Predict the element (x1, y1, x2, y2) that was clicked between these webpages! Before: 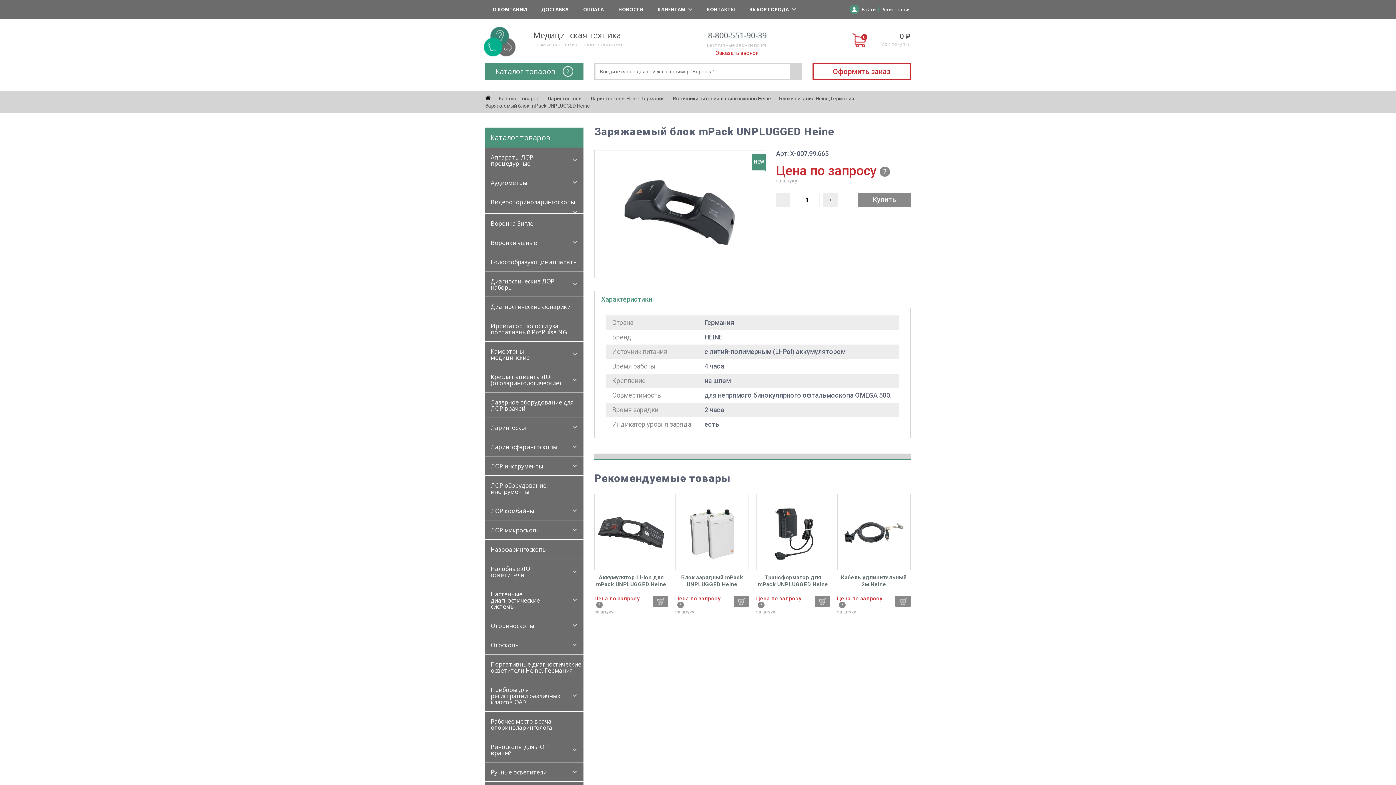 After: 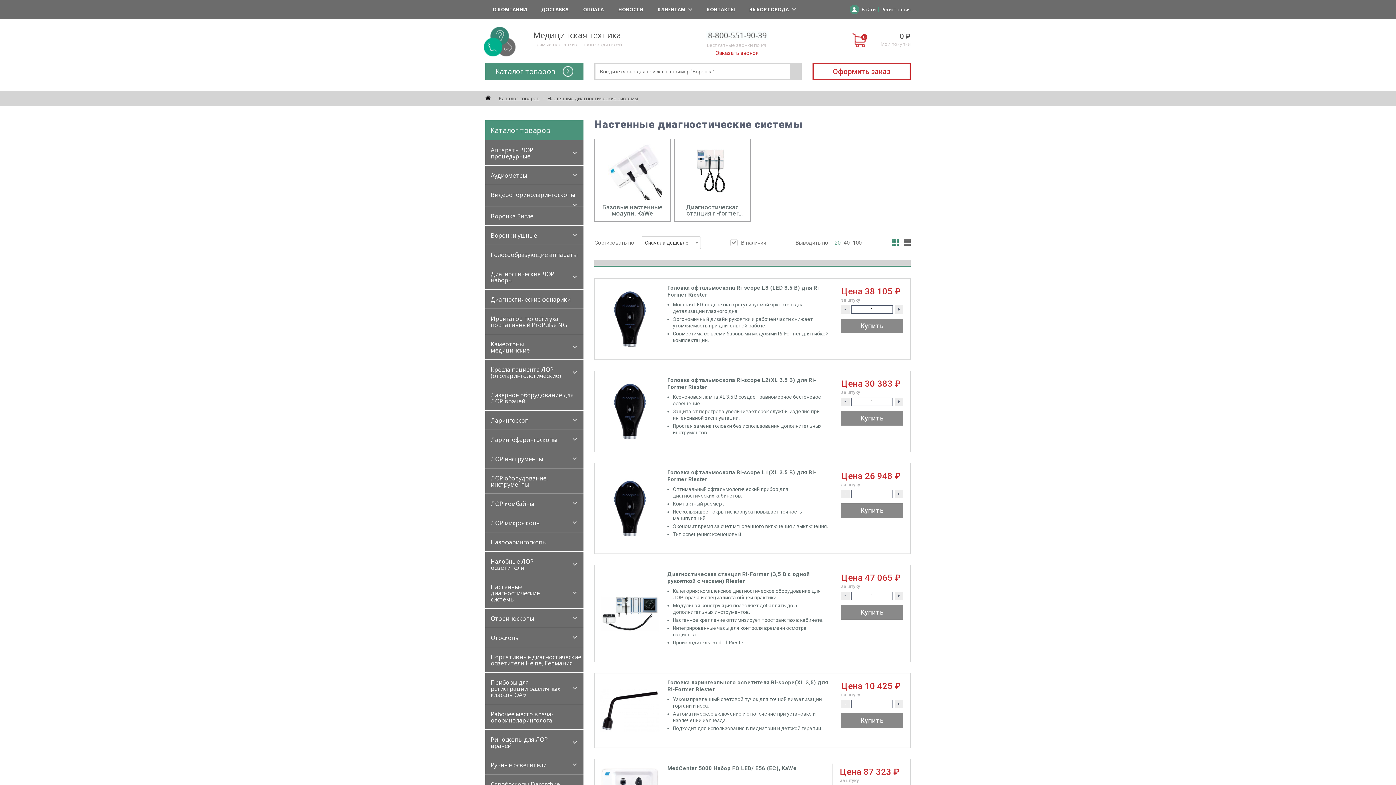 Action: bbox: (485, 584, 565, 616) label: Настенные диагностические системы